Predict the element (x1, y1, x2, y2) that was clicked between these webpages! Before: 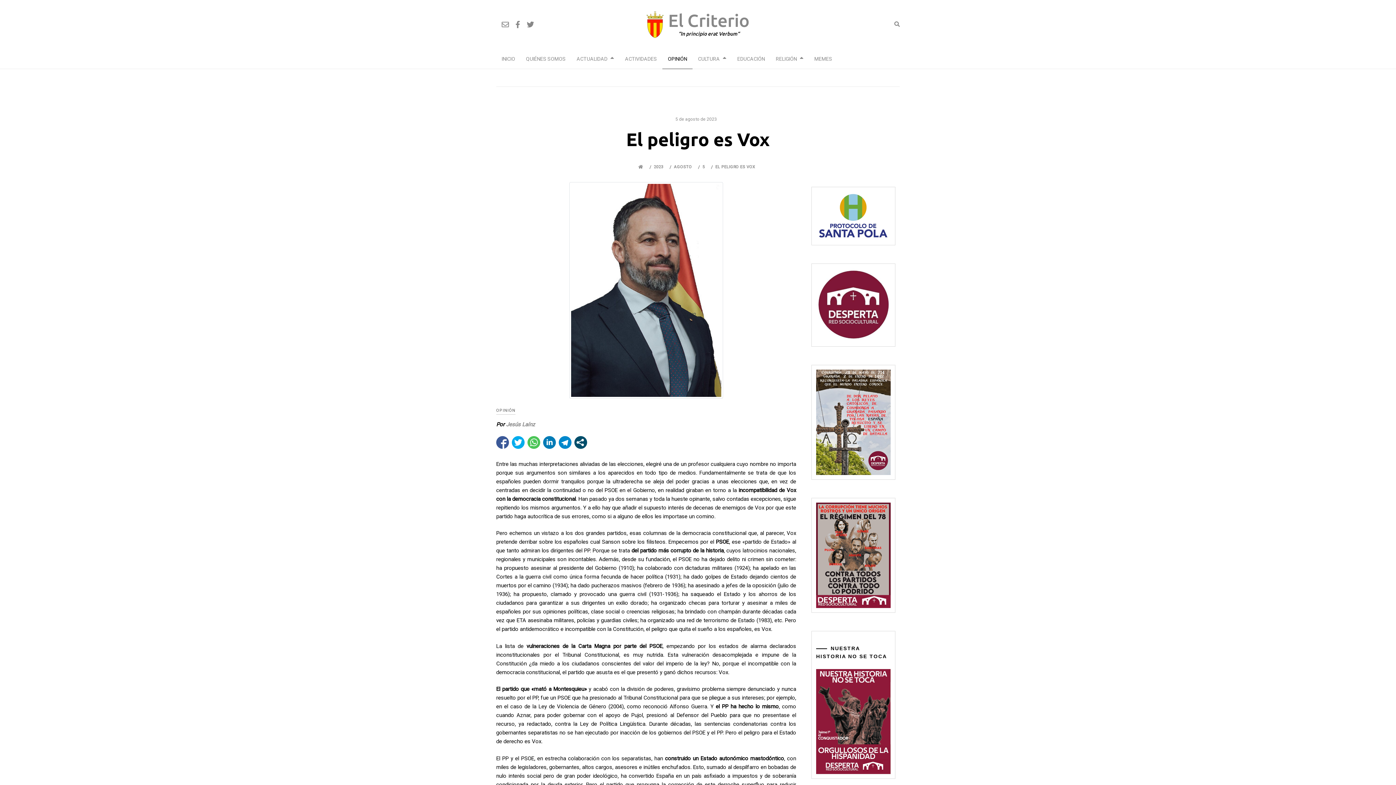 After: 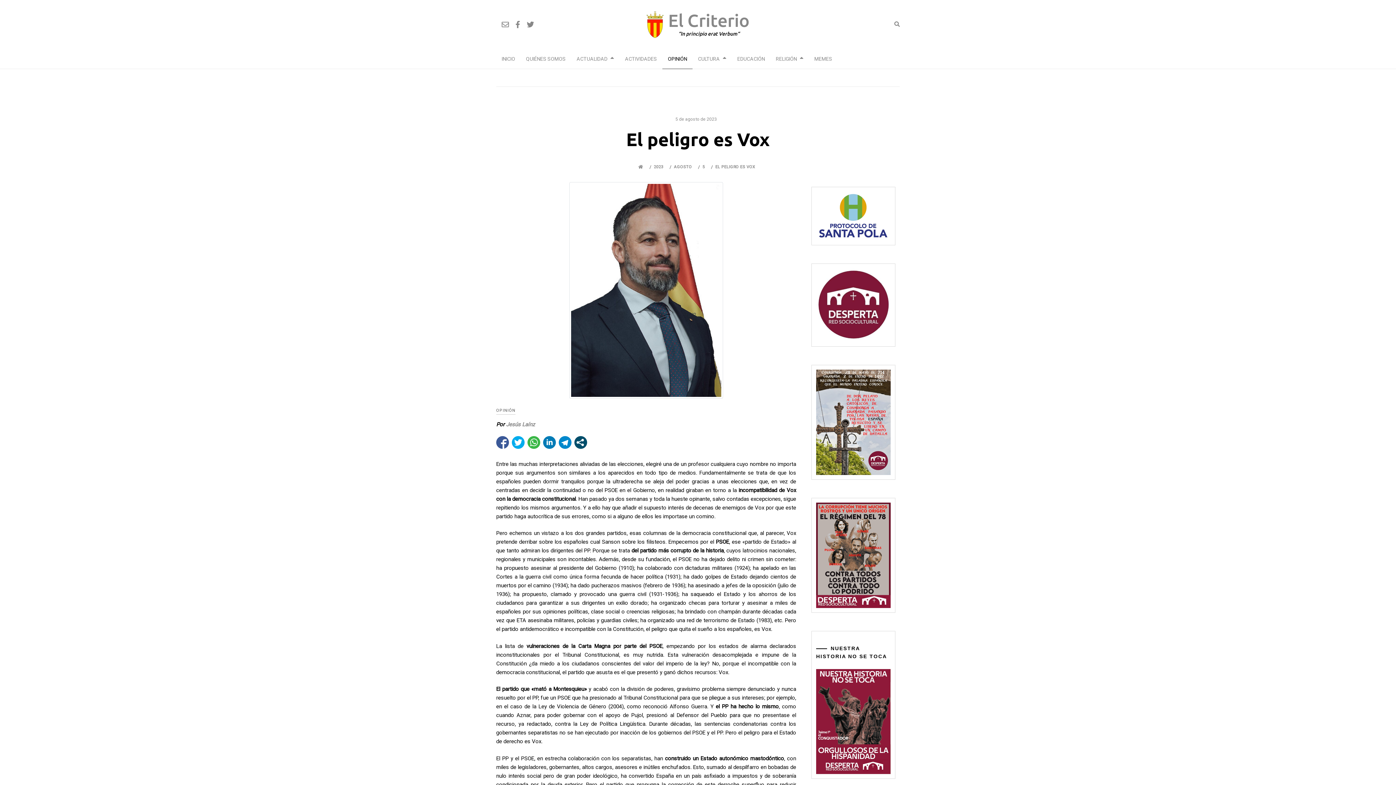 Action: bbox: (527, 436, 540, 449)